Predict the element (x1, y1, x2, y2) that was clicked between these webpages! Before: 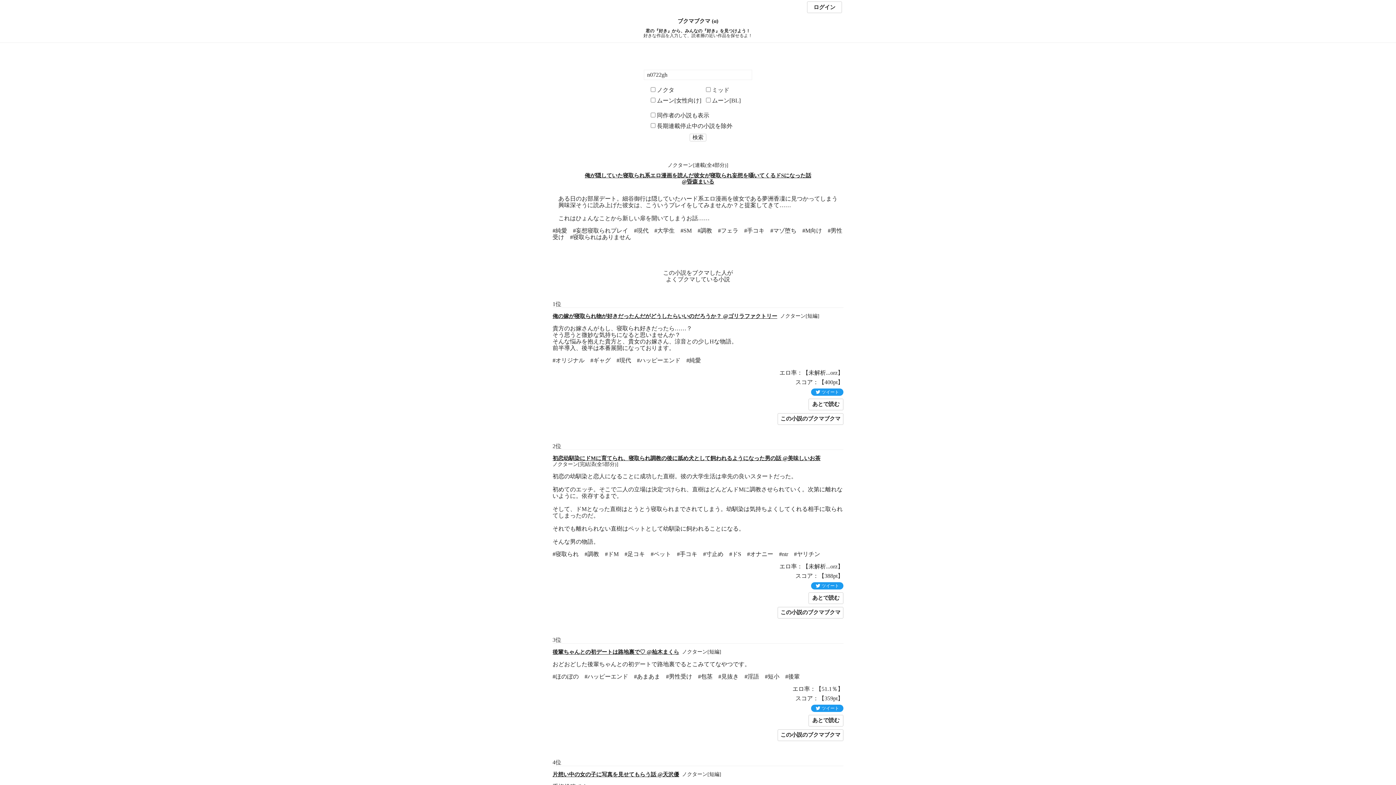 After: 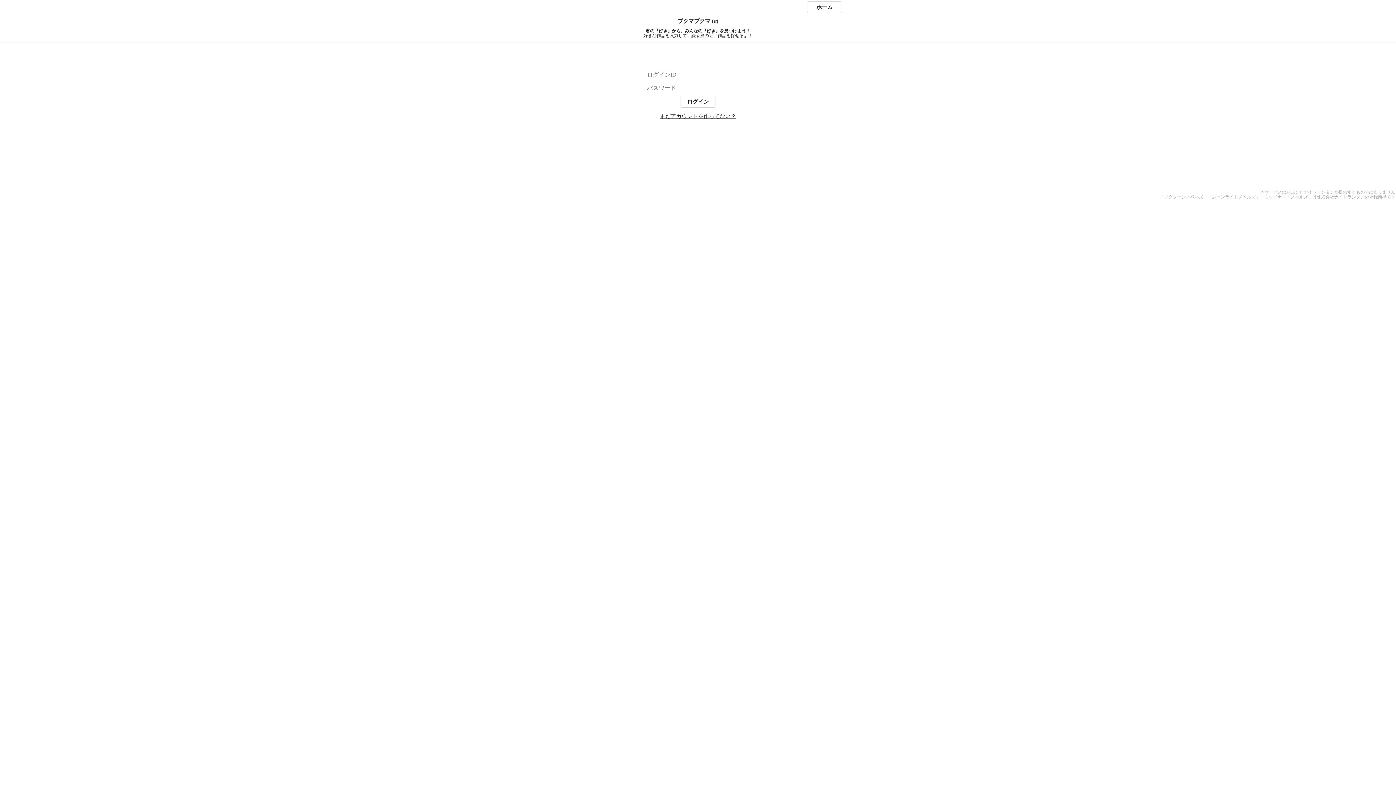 Action: label: あとで読む bbox: (808, 715, 843, 726)